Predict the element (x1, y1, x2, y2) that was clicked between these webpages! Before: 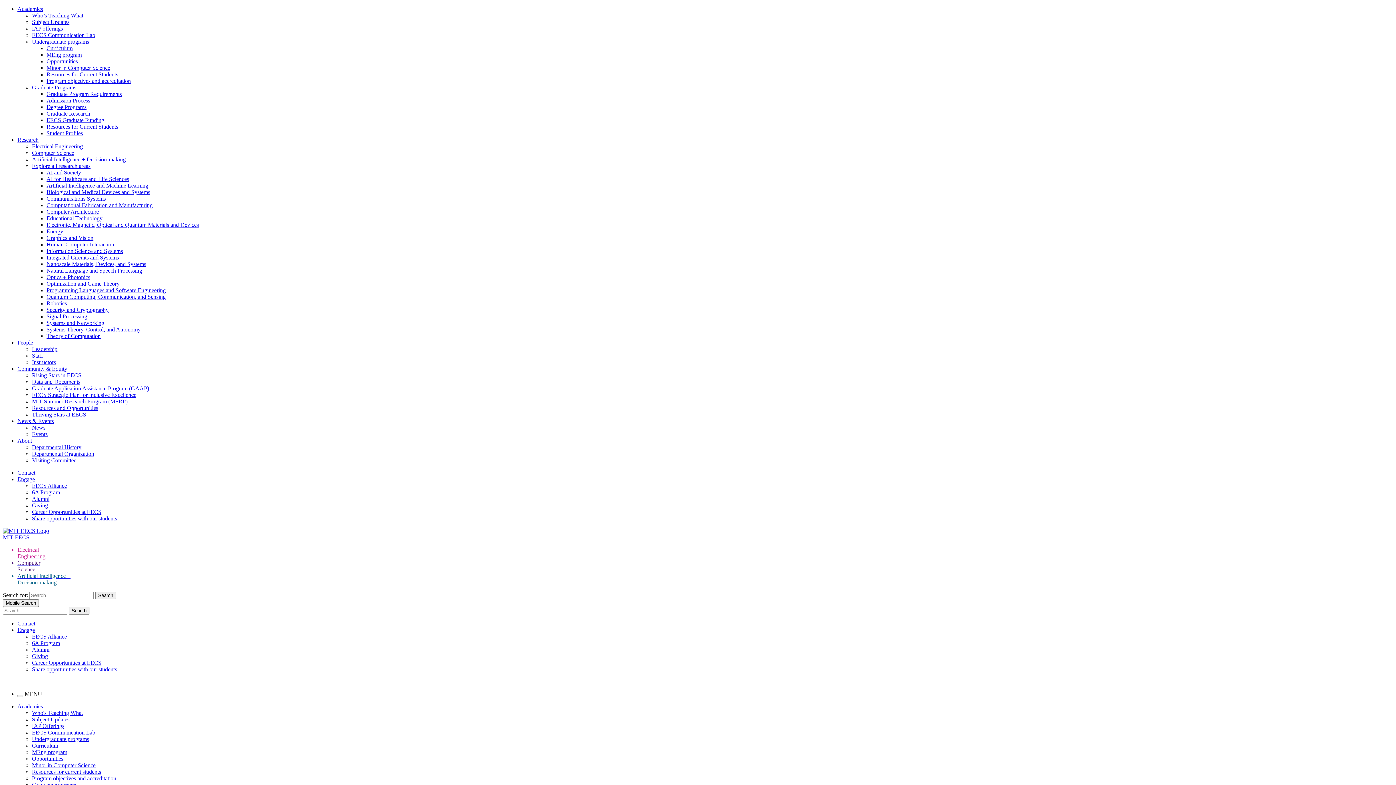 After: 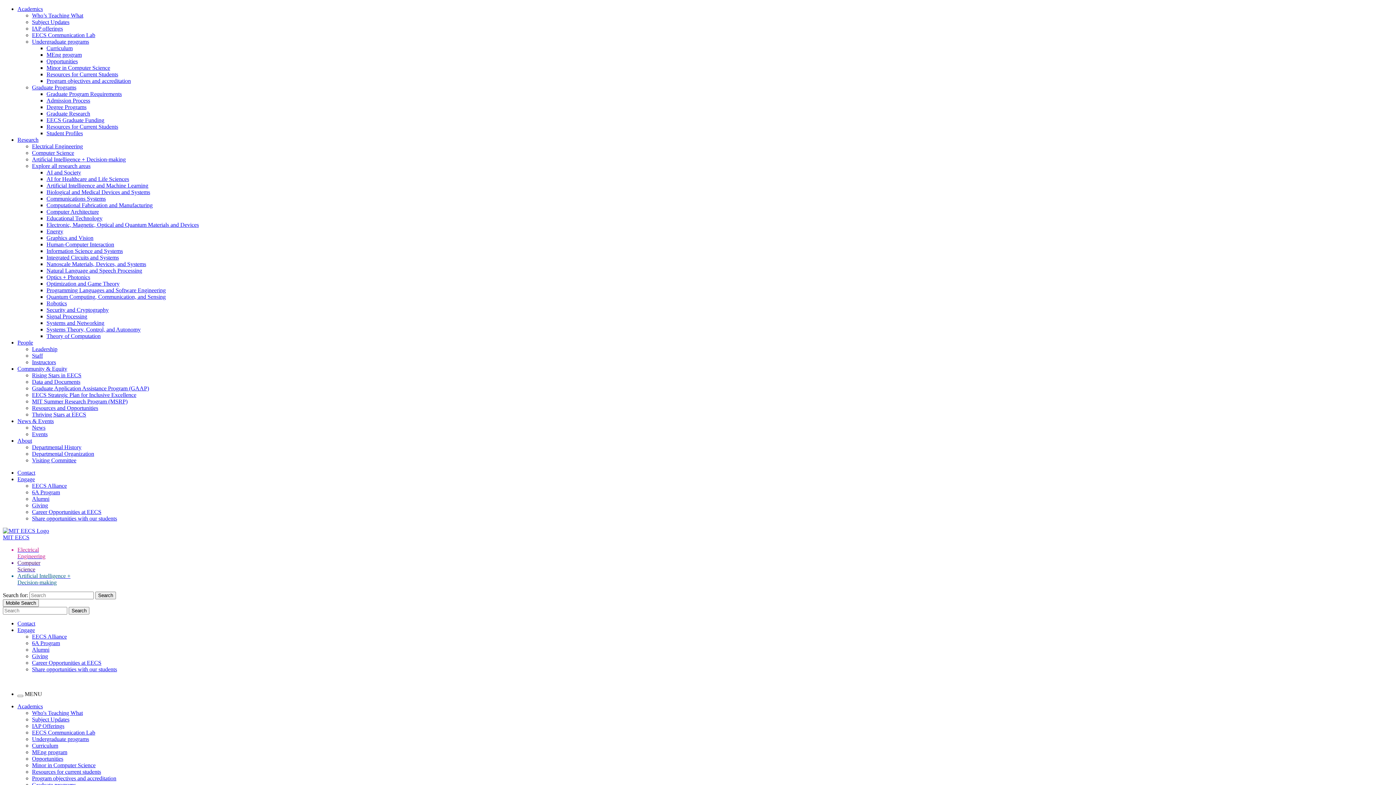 Action: label: Energy bbox: (46, 228, 63, 234)